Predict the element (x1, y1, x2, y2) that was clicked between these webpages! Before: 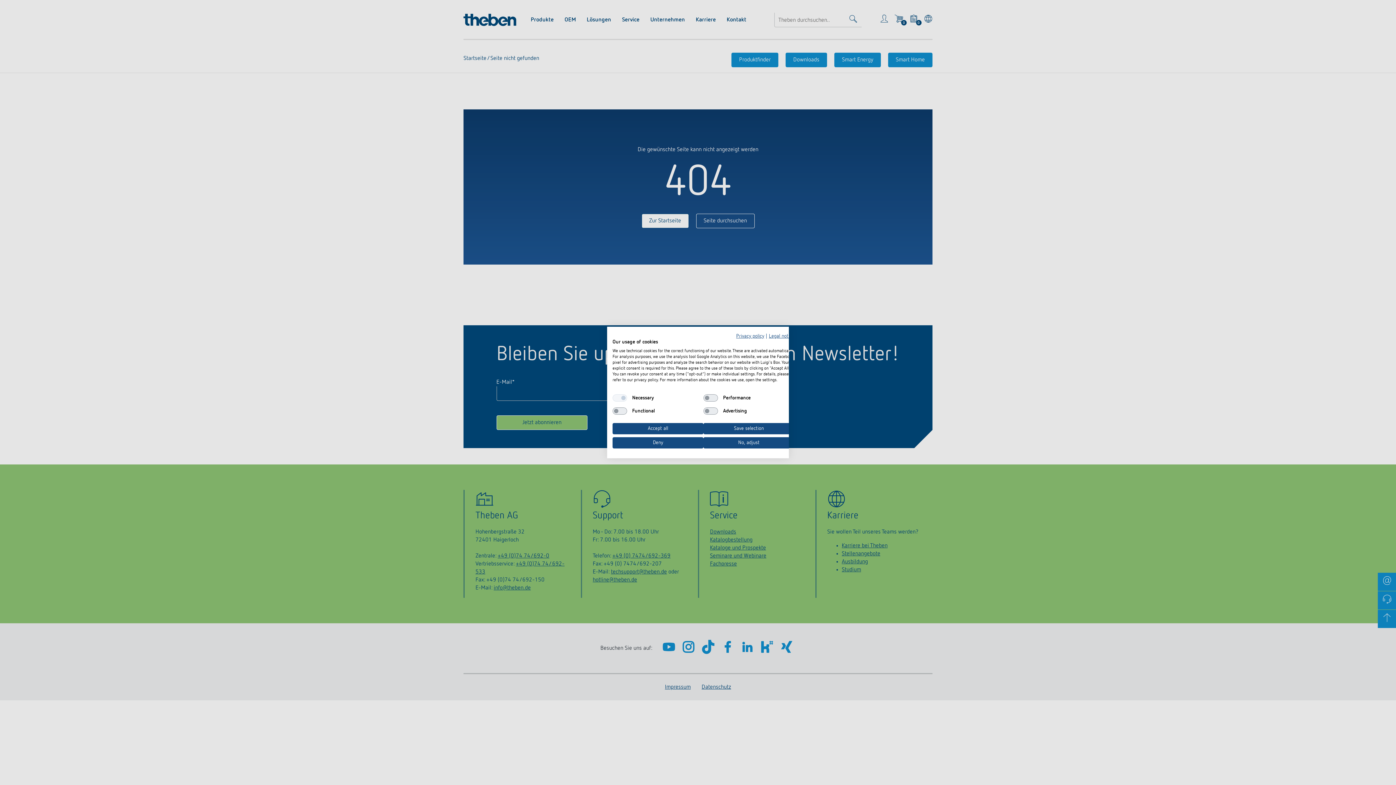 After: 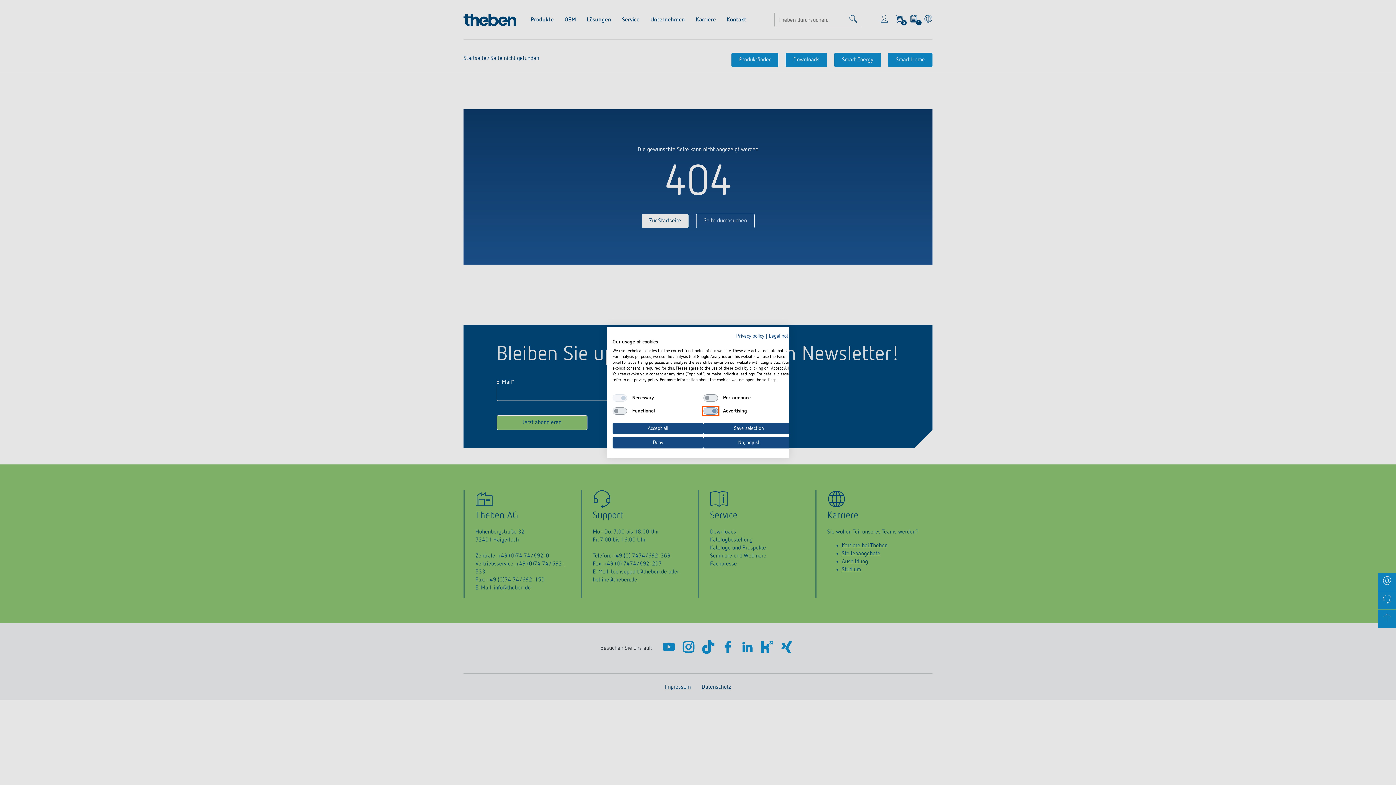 Action: label: Advertising bbox: (703, 407, 718, 414)